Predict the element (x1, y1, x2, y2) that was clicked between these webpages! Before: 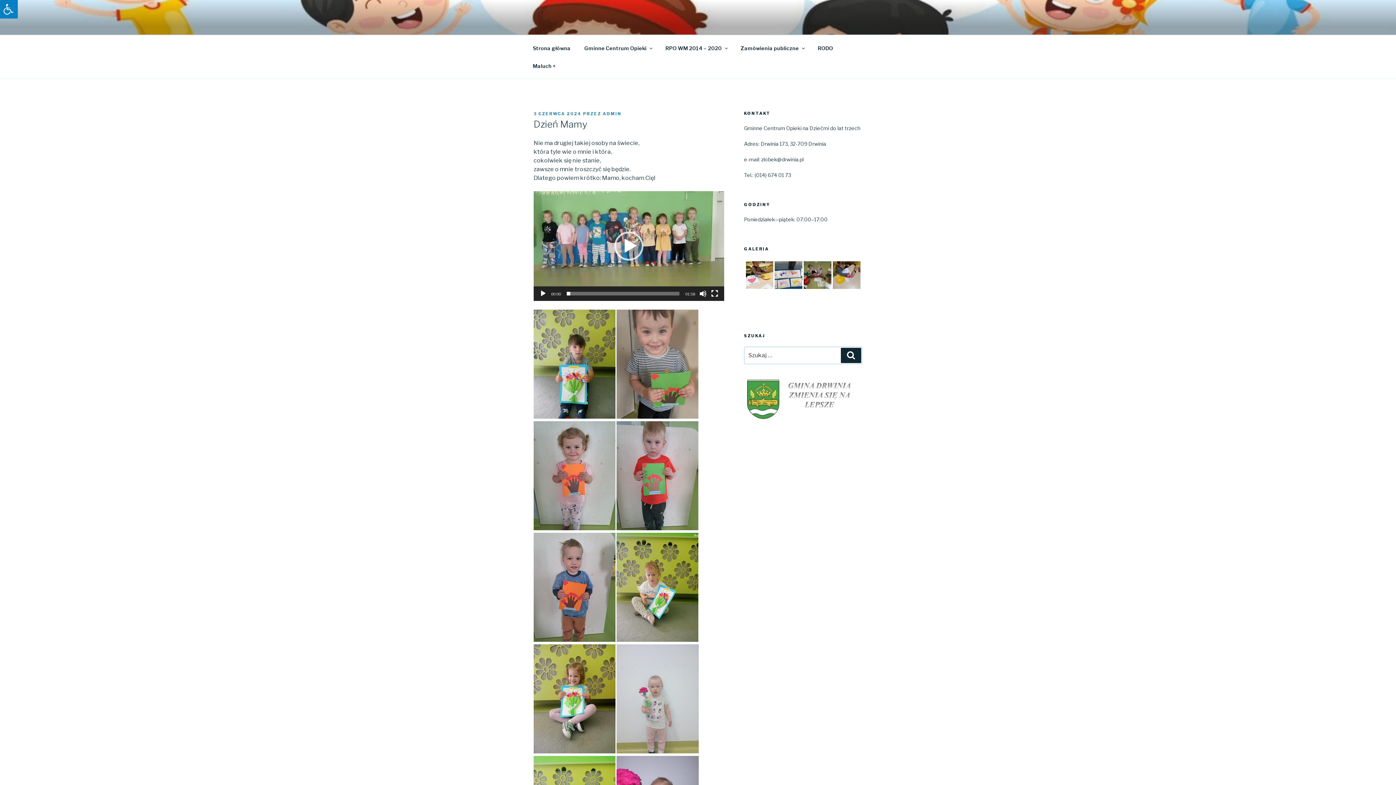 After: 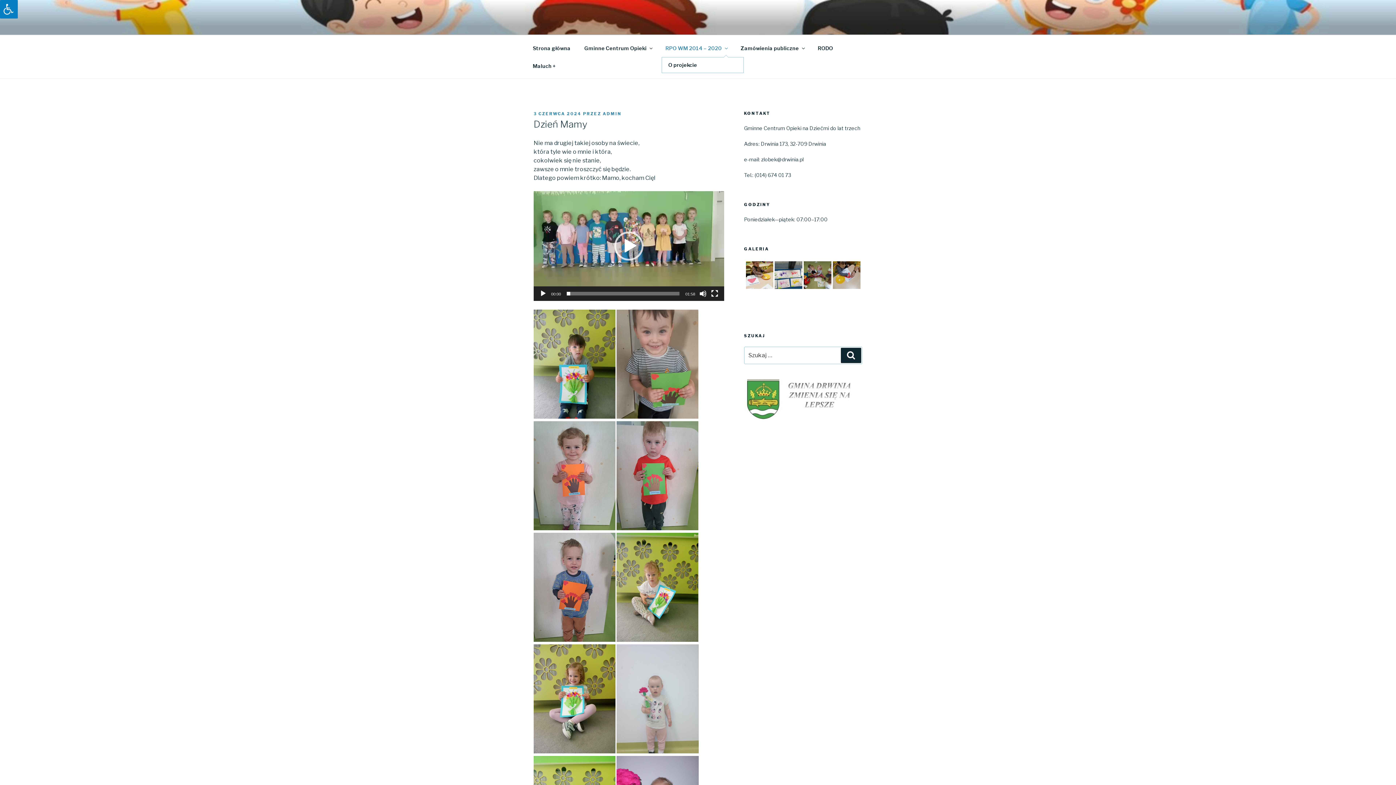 Action: bbox: (659, 39, 733, 56) label: RPO WM 2014 – 2020